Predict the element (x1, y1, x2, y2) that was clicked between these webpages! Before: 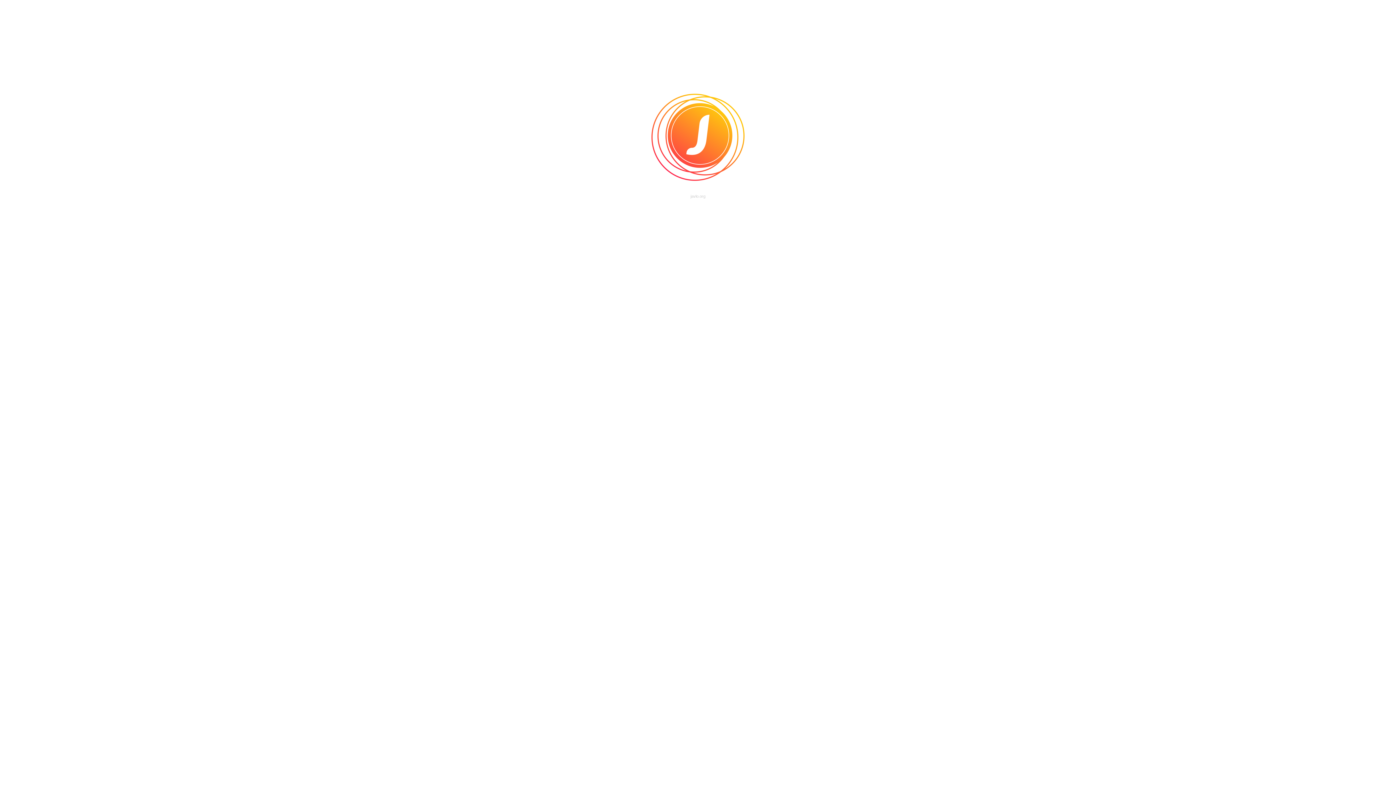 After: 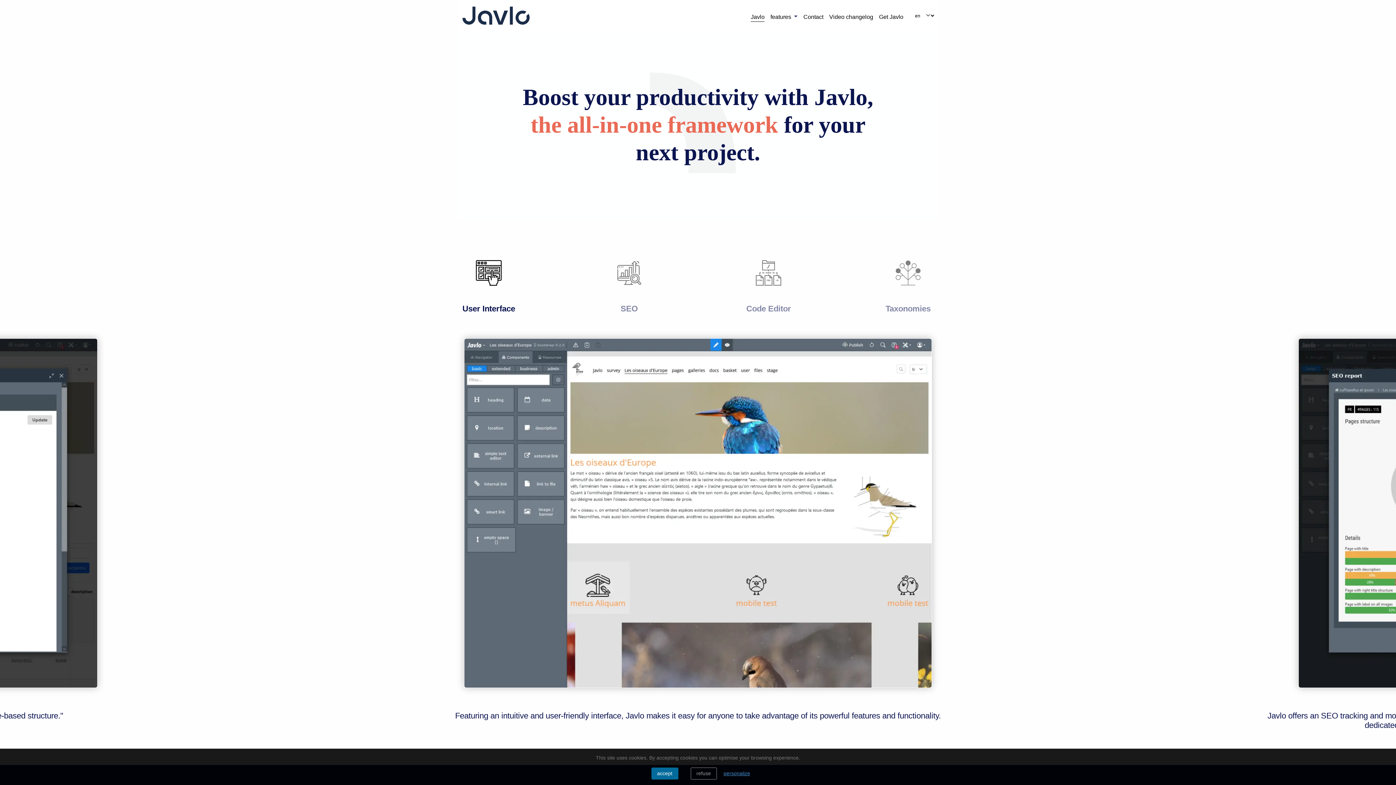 Action: label: javlo.org bbox: (690, 194, 705, 198)